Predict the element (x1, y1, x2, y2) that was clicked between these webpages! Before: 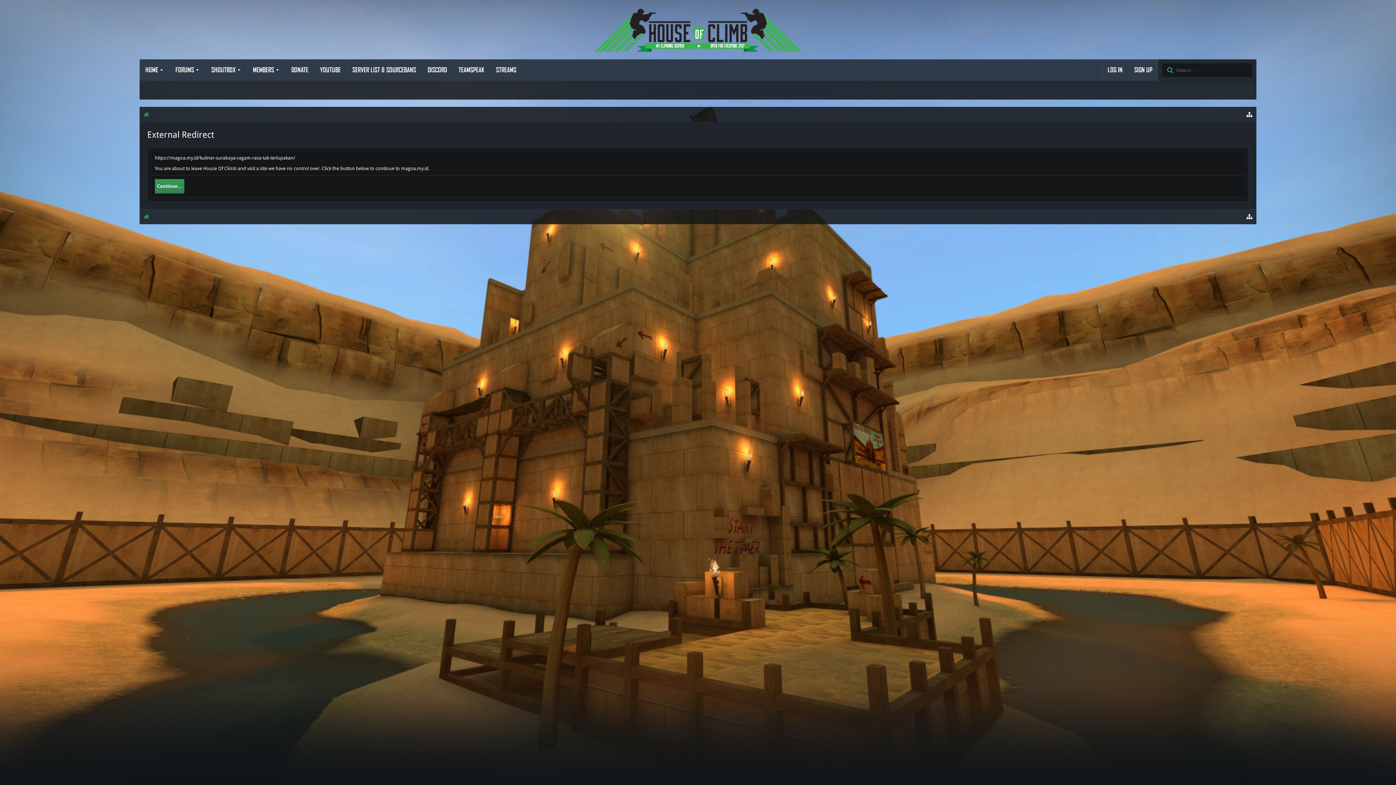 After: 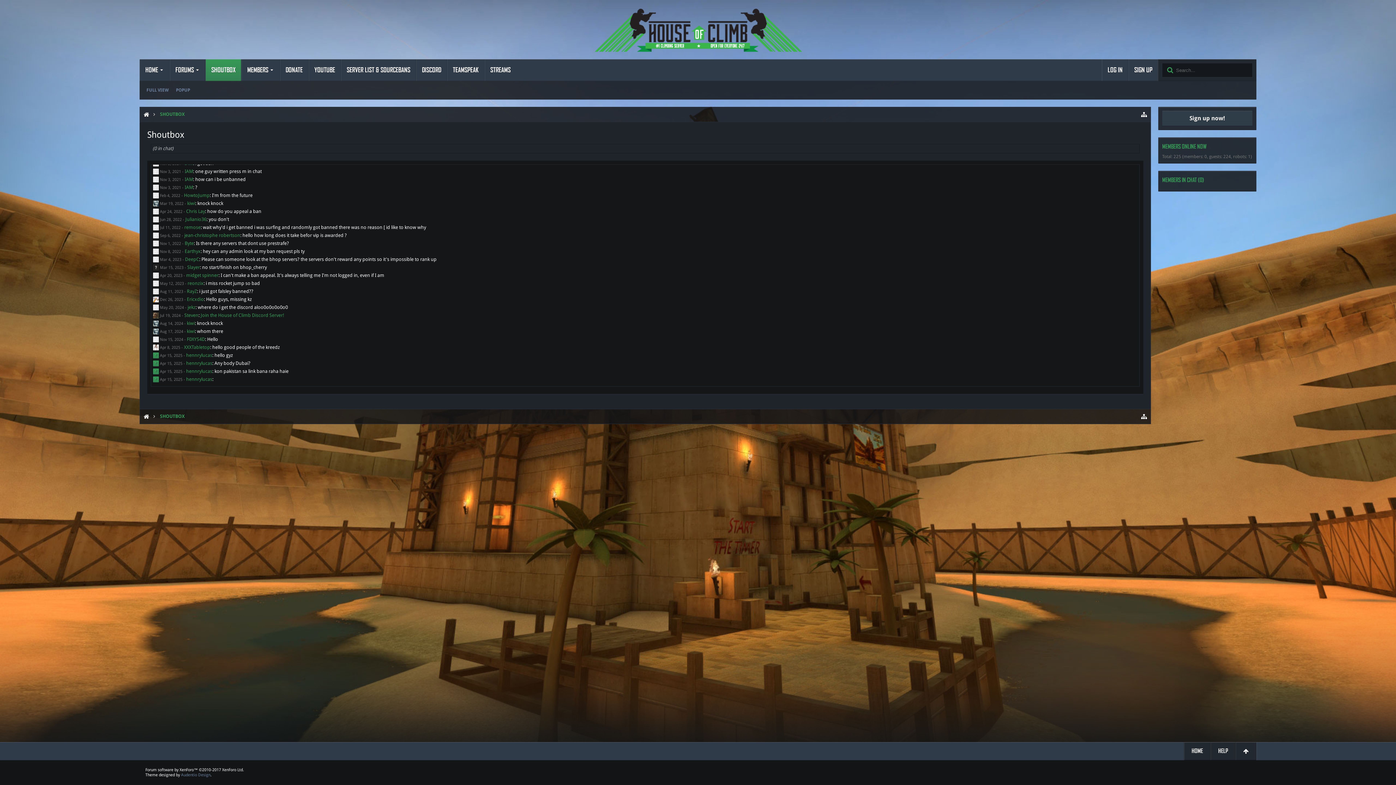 Action: bbox: (205, 59, 246, 81) label: SHOUTBOX